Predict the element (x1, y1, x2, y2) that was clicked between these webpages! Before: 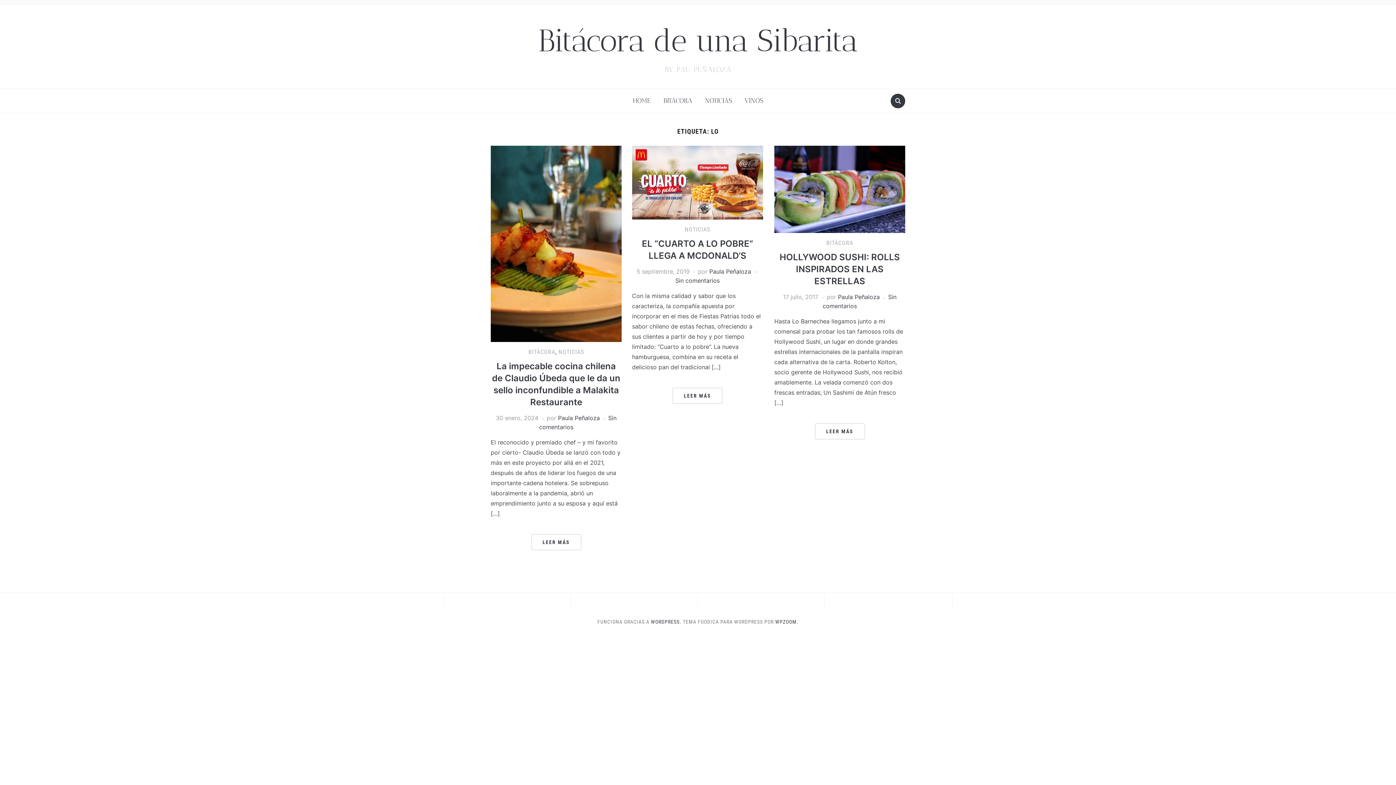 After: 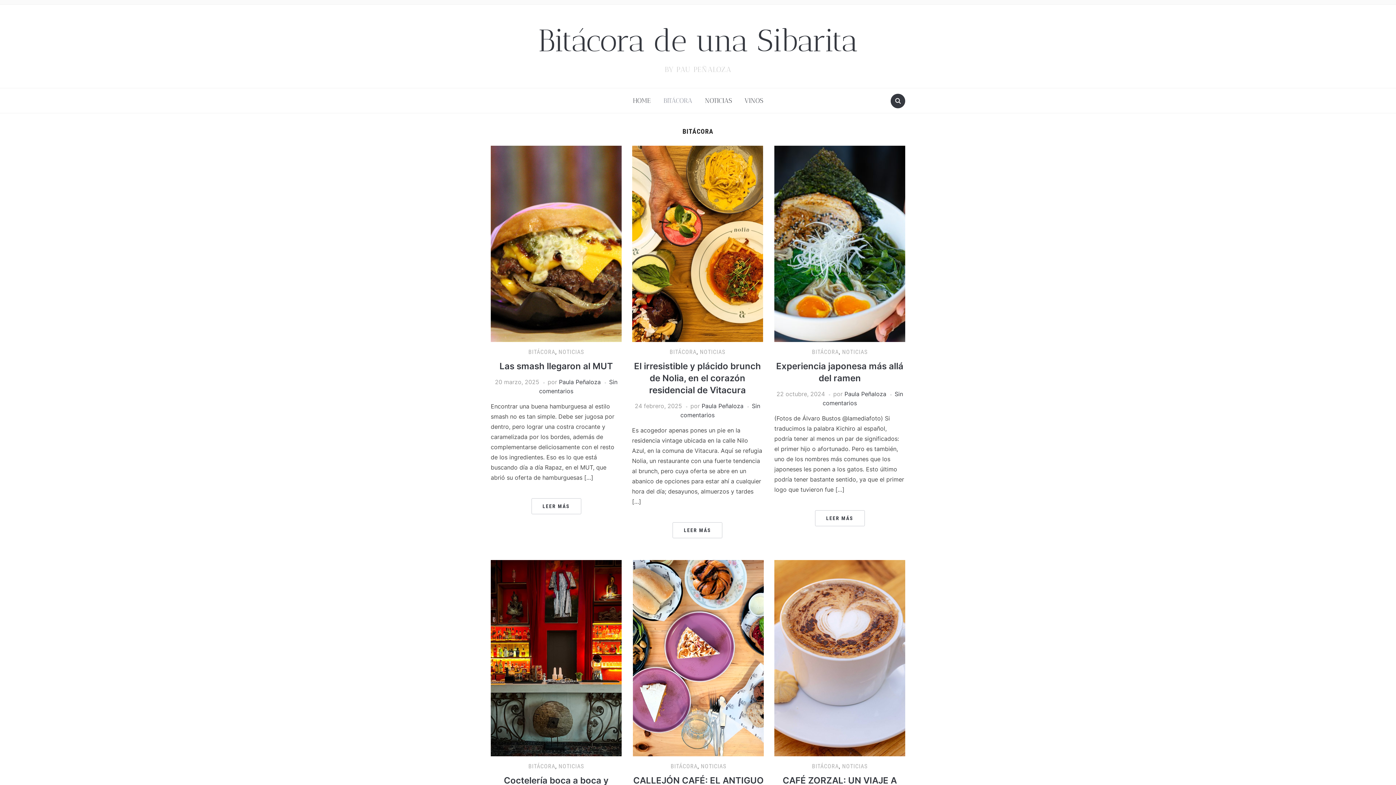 Action: label: BITÁCORA bbox: (826, 239, 853, 246)